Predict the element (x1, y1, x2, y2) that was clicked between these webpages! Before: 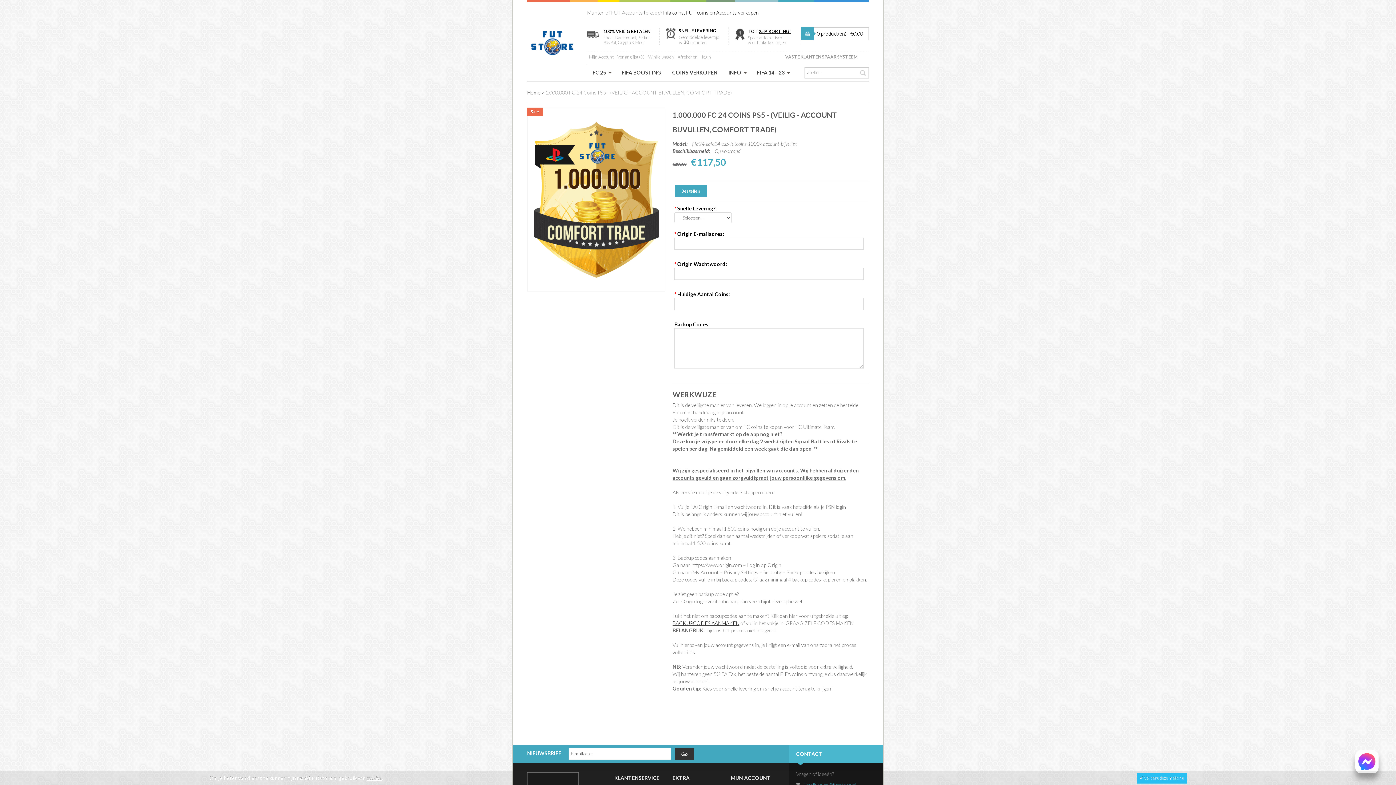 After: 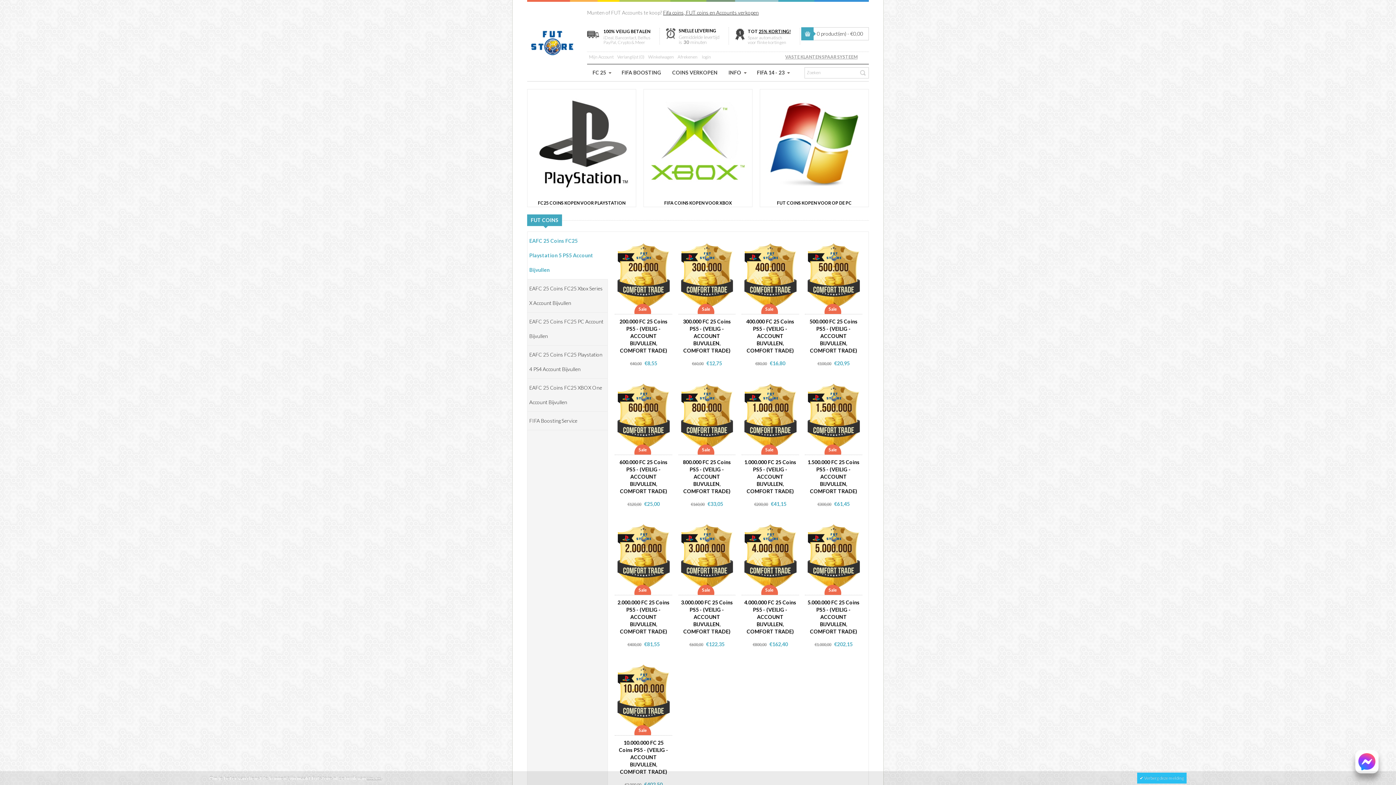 Action: bbox: (757, 64, 789, 81) label: FIFA 14 - 23